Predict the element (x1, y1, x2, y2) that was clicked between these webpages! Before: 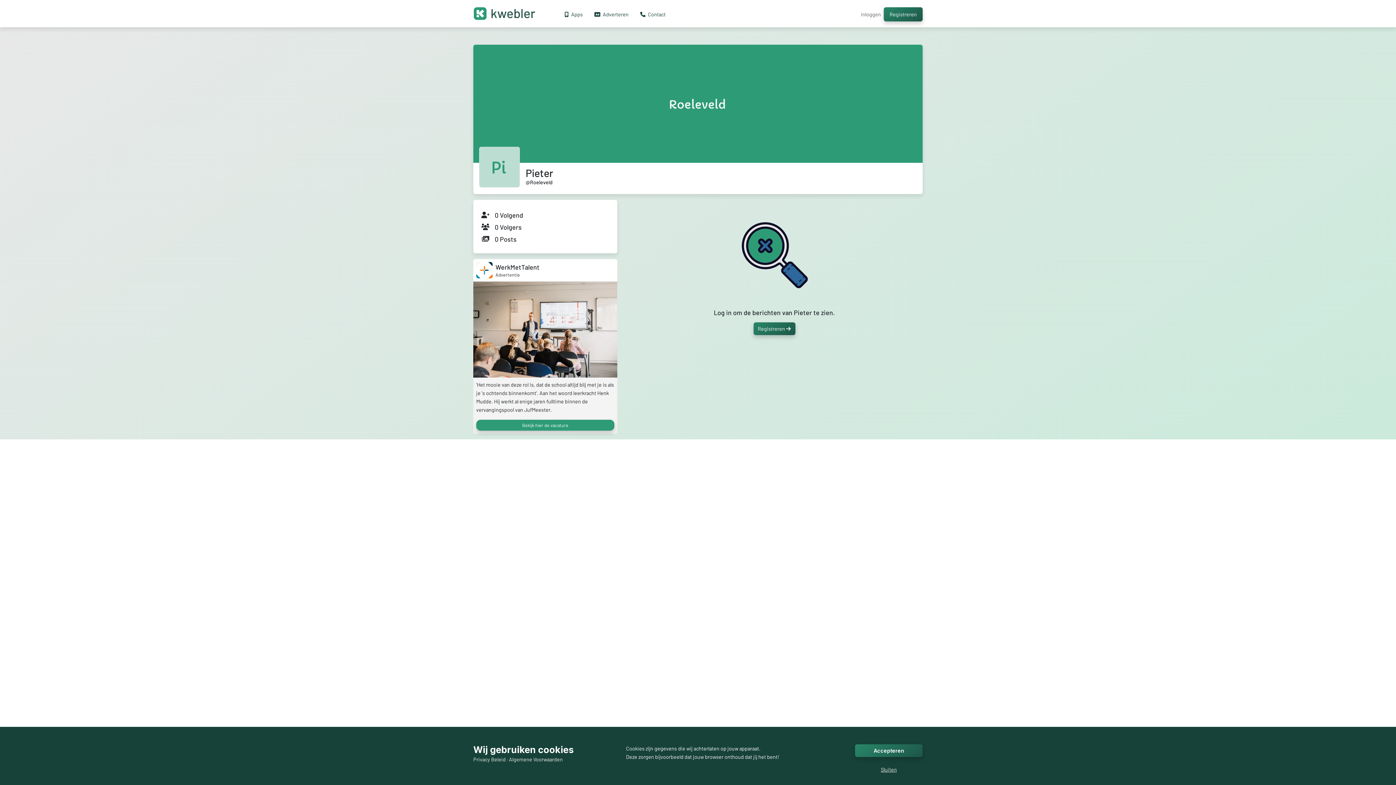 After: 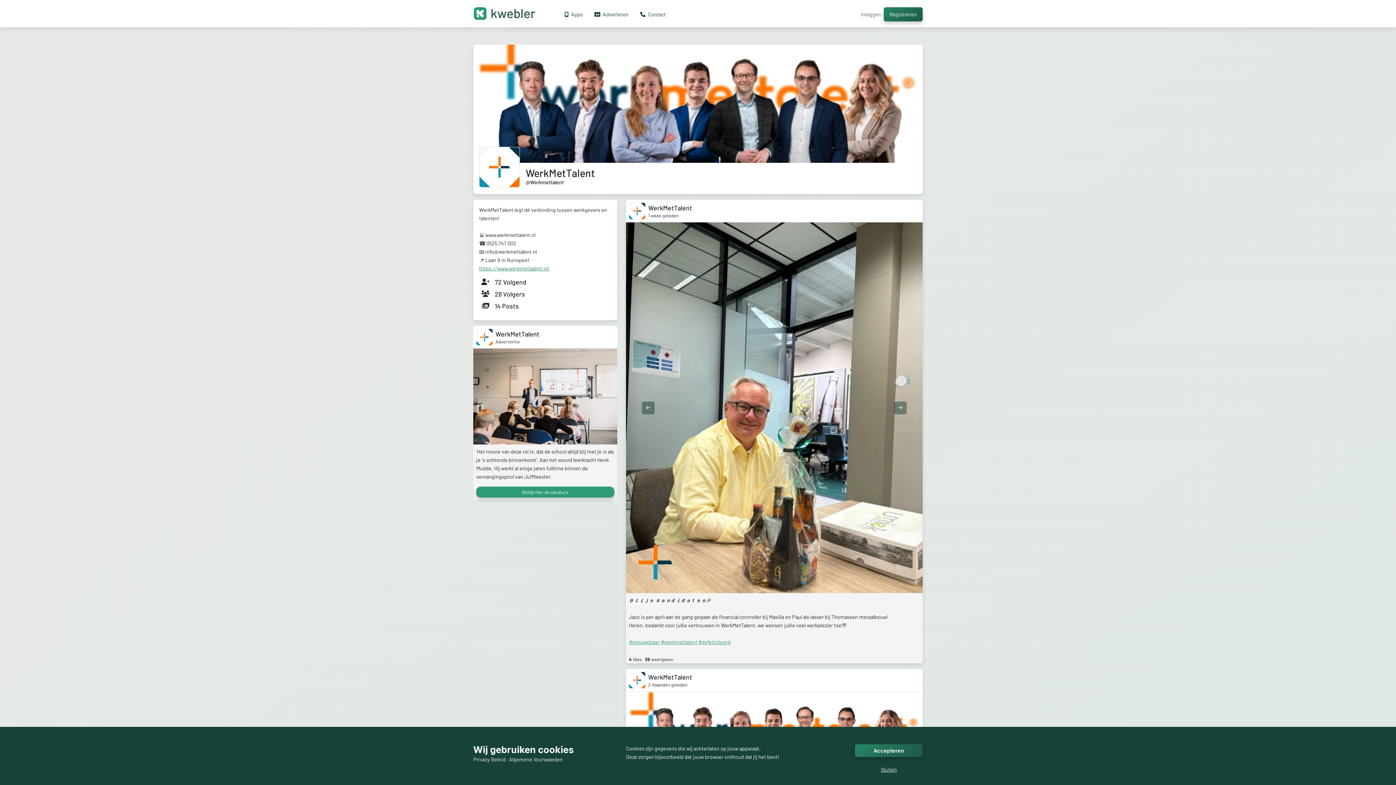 Action: bbox: (476, 262, 495, 278)